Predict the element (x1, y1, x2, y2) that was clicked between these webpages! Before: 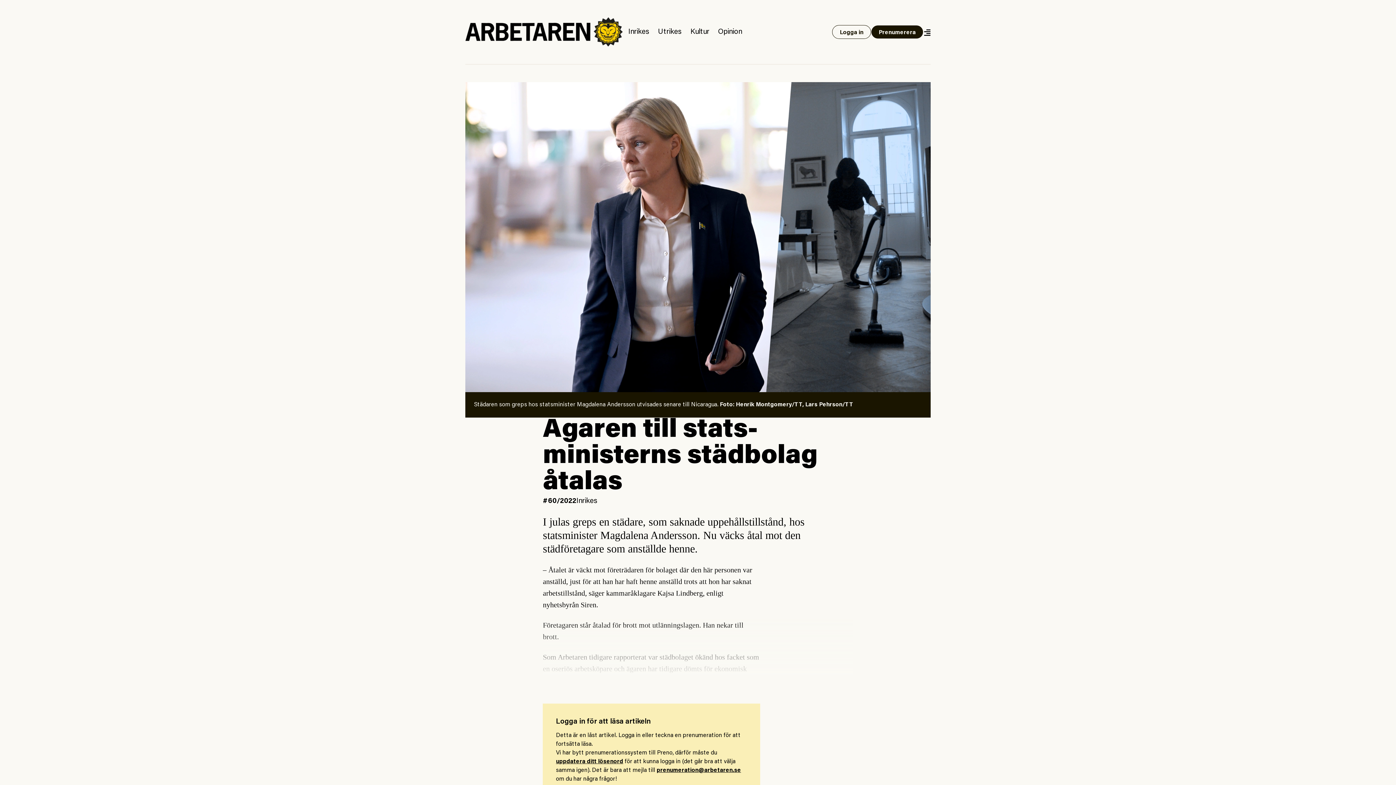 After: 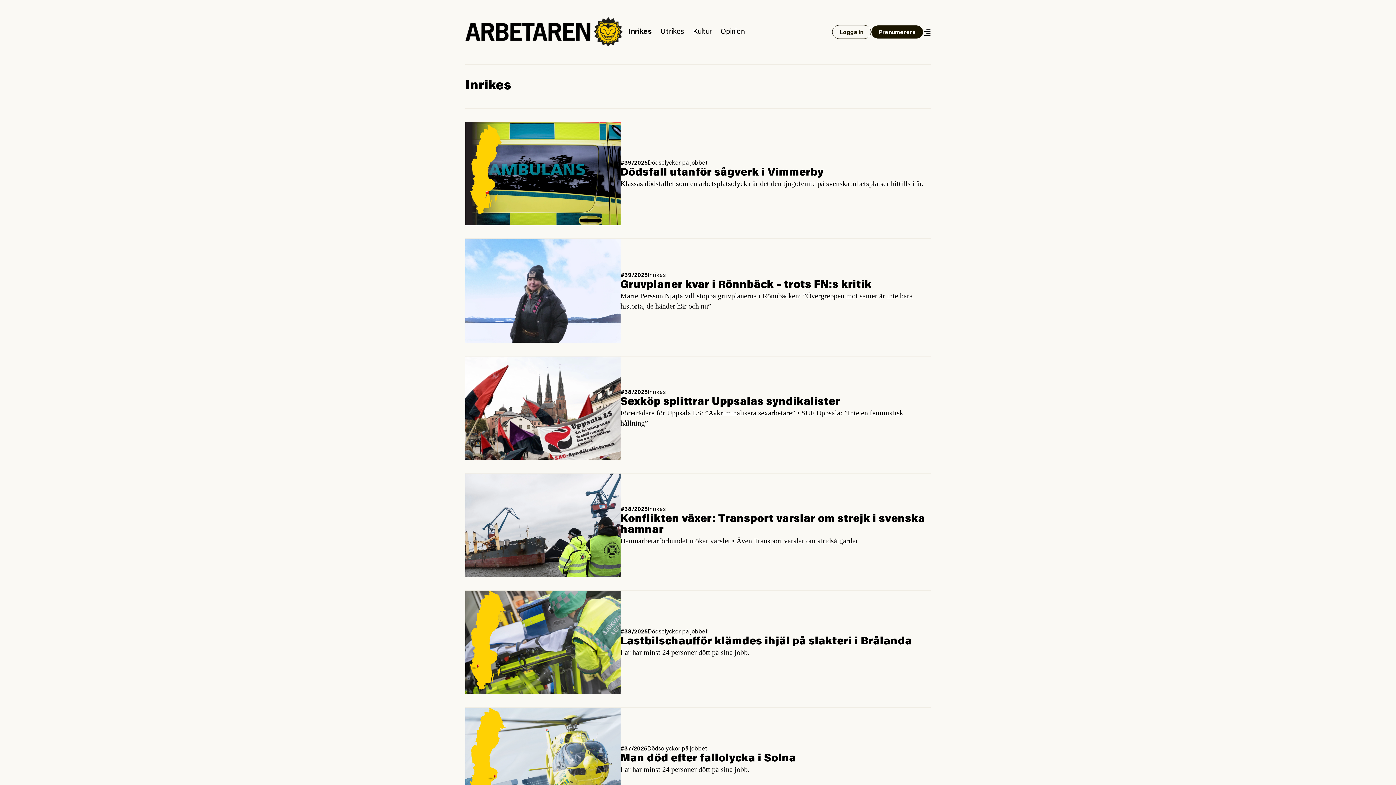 Action: bbox: (628, 28, 649, 35) label: Inrikes